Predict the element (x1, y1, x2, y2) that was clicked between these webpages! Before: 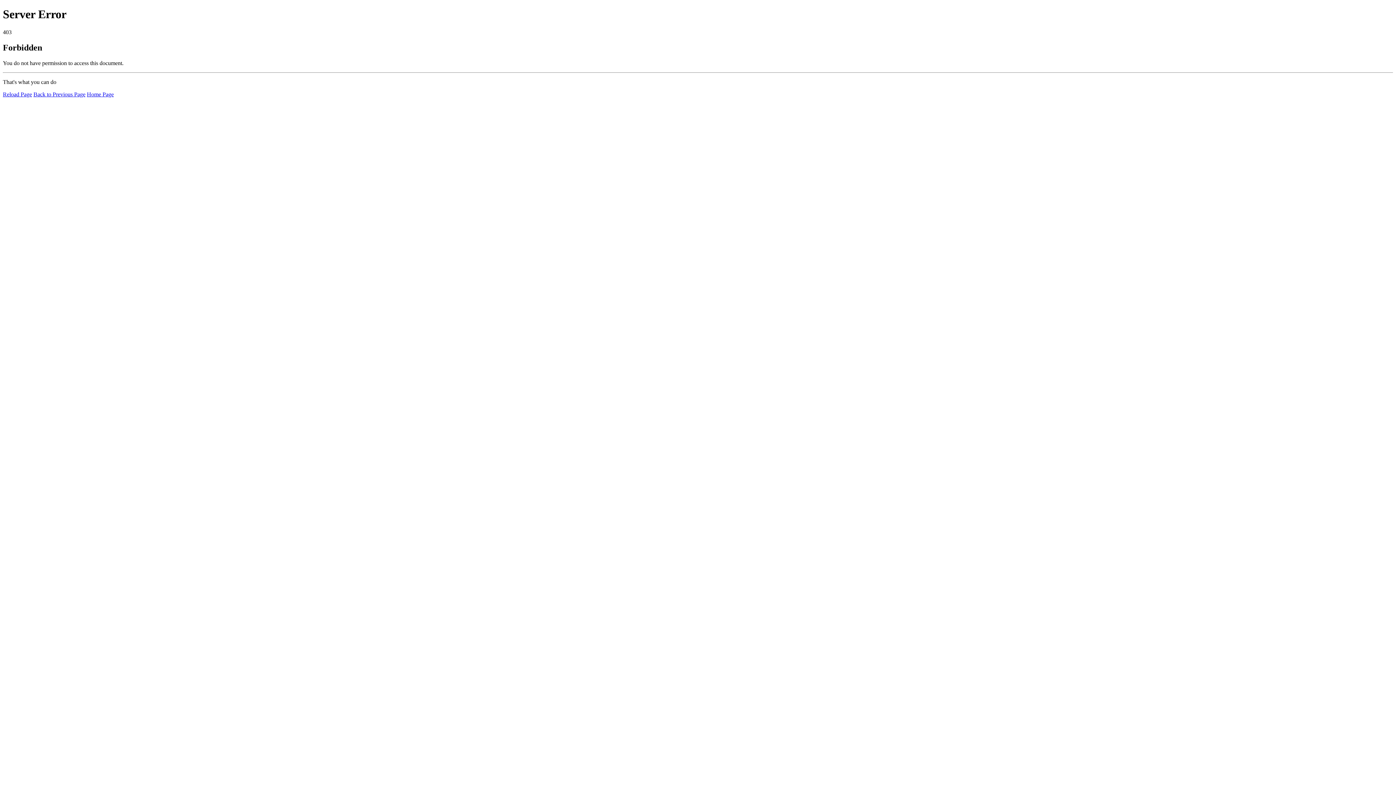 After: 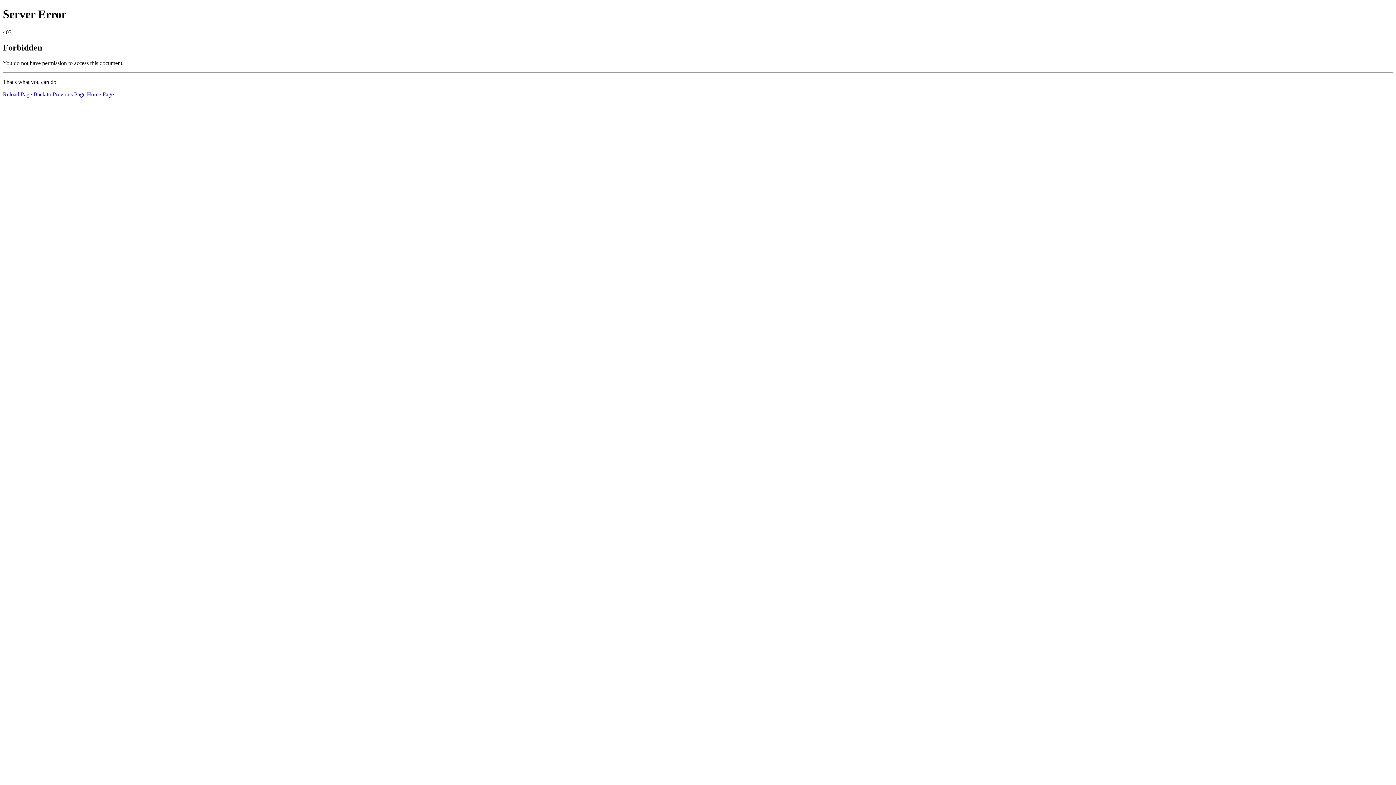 Action: bbox: (86, 91, 113, 97) label: Home Page